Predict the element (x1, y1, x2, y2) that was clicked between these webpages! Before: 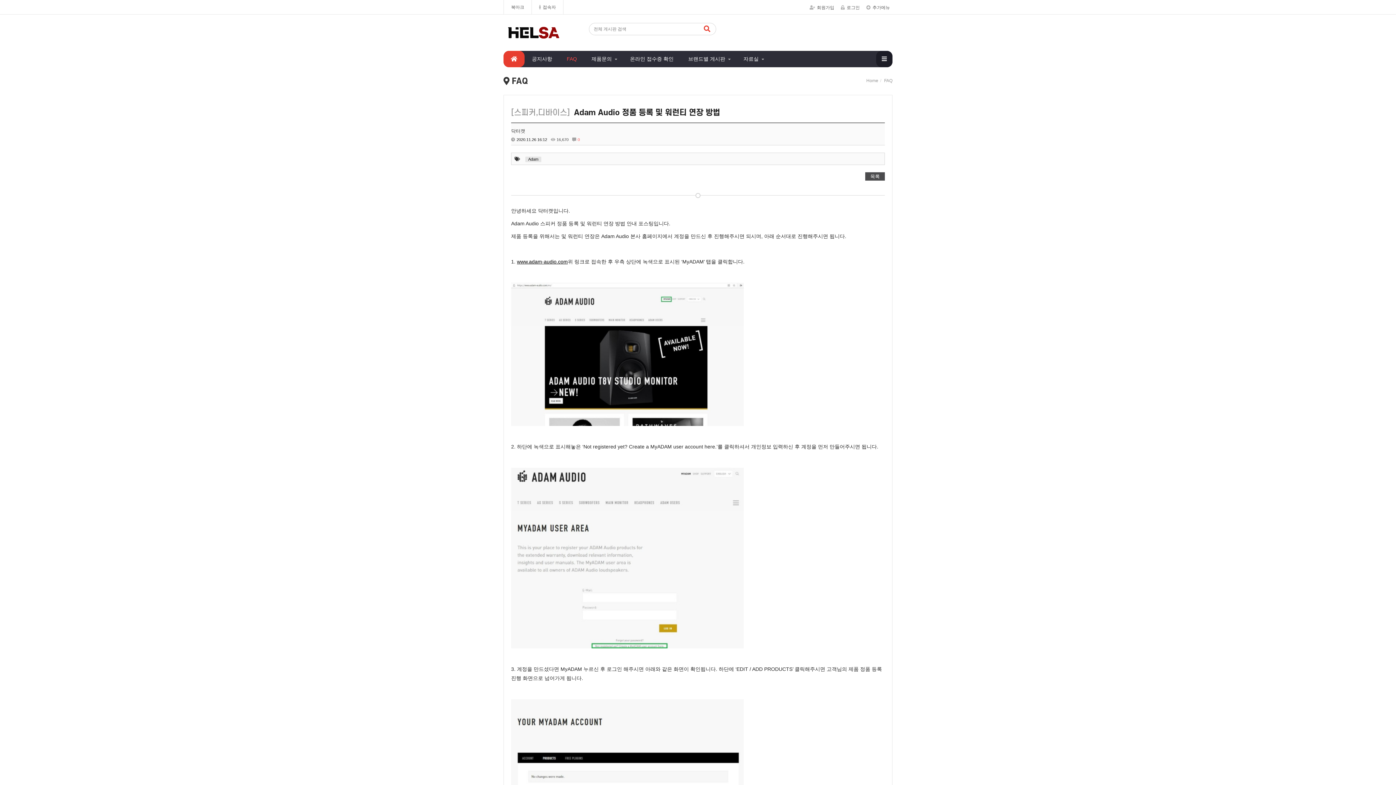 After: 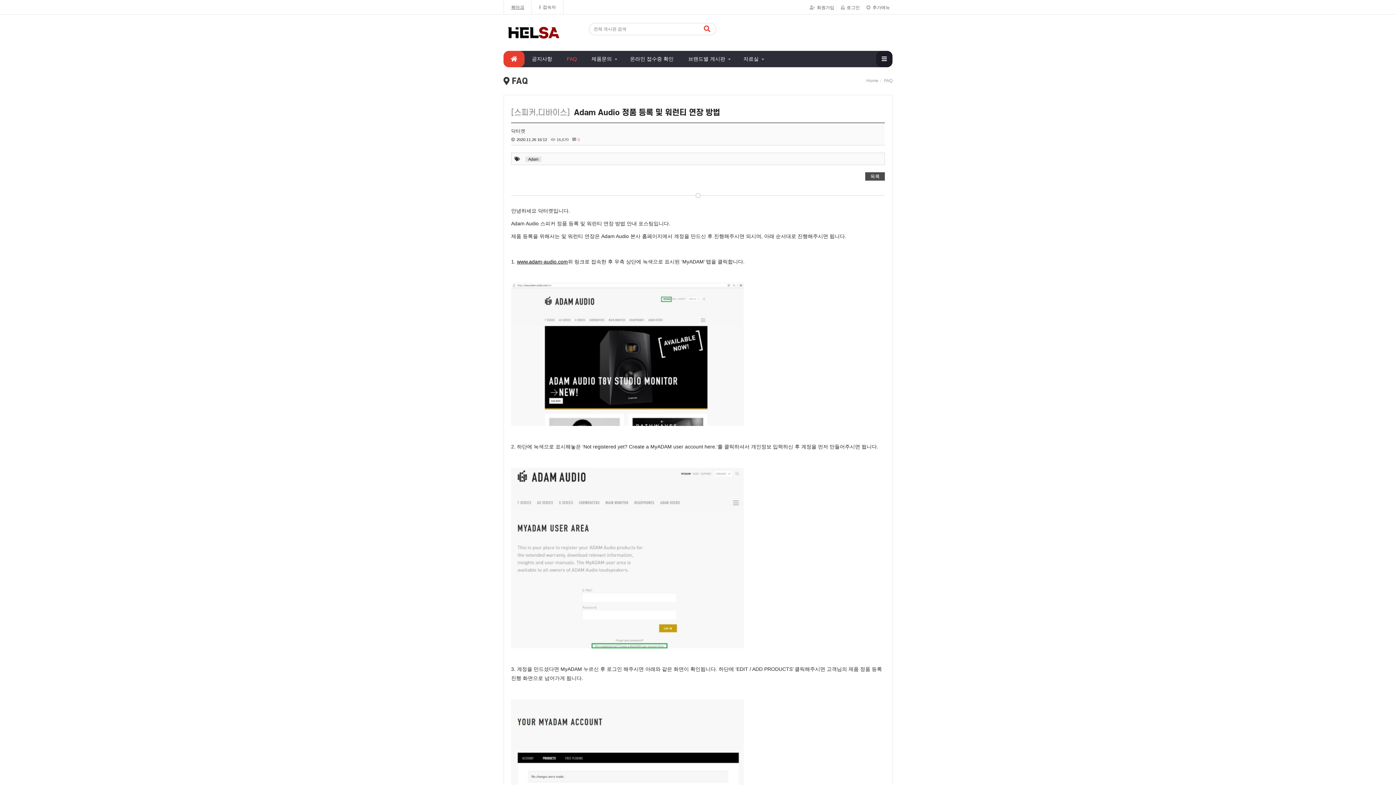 Action: bbox: (504, 0, 531, 14) label: 북마크